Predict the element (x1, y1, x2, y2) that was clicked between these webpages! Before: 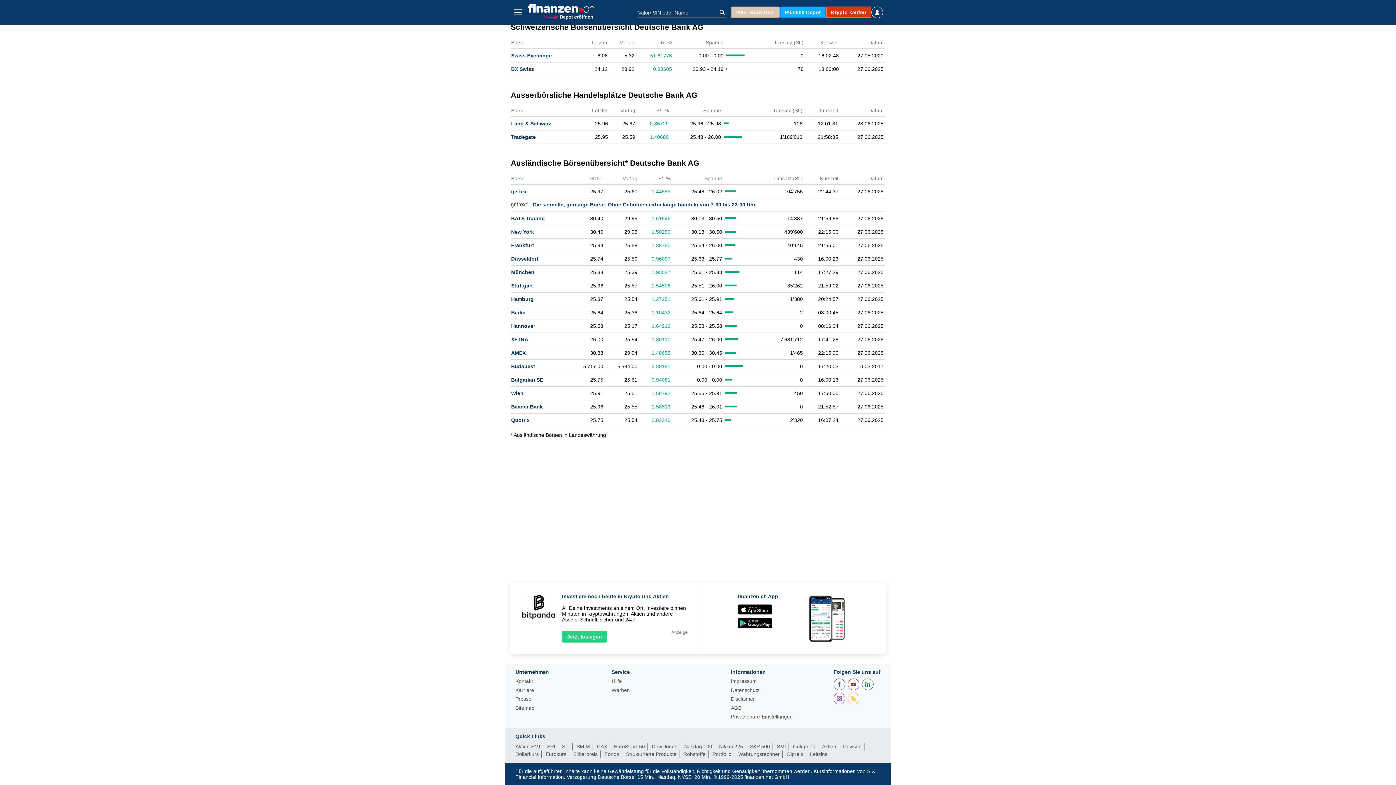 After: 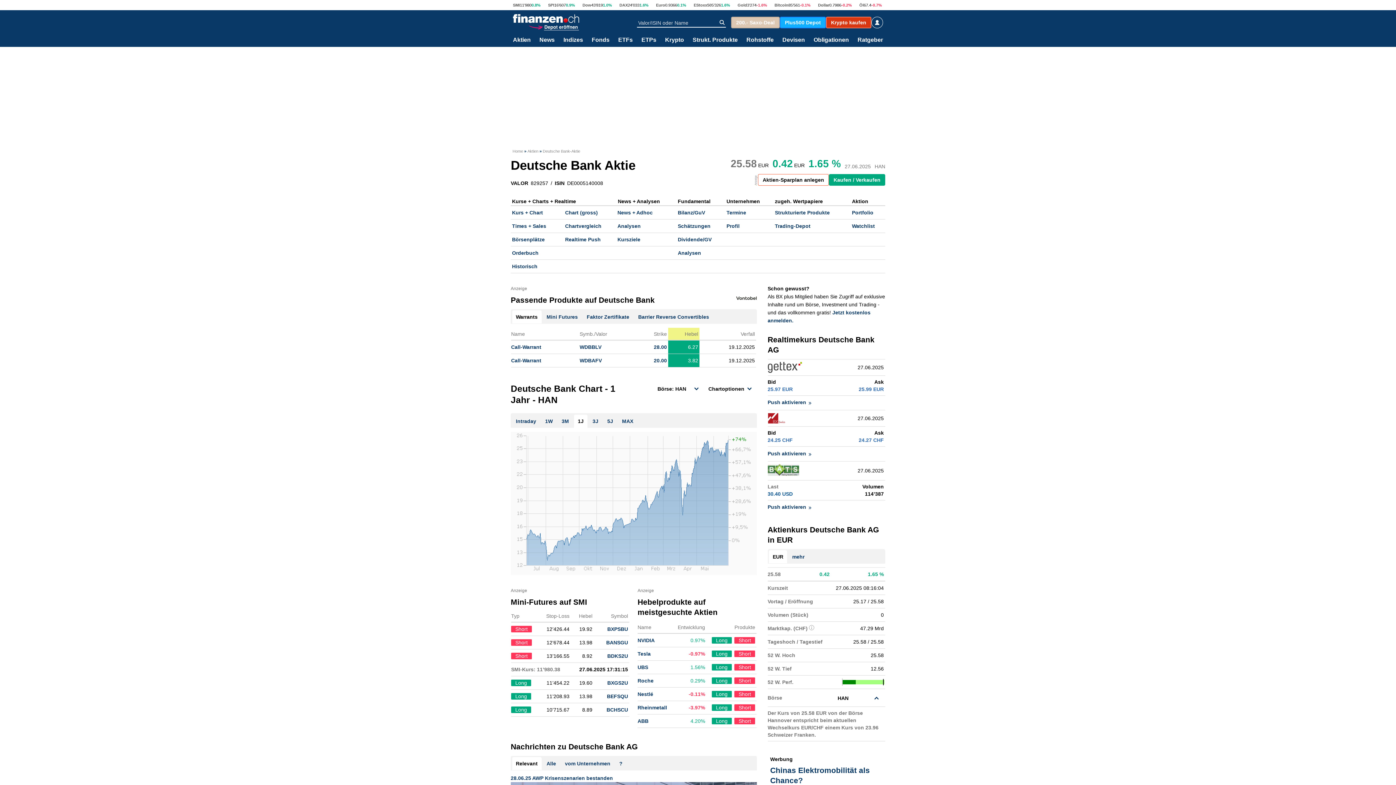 Action: label: Hannover bbox: (511, 323, 535, 329)